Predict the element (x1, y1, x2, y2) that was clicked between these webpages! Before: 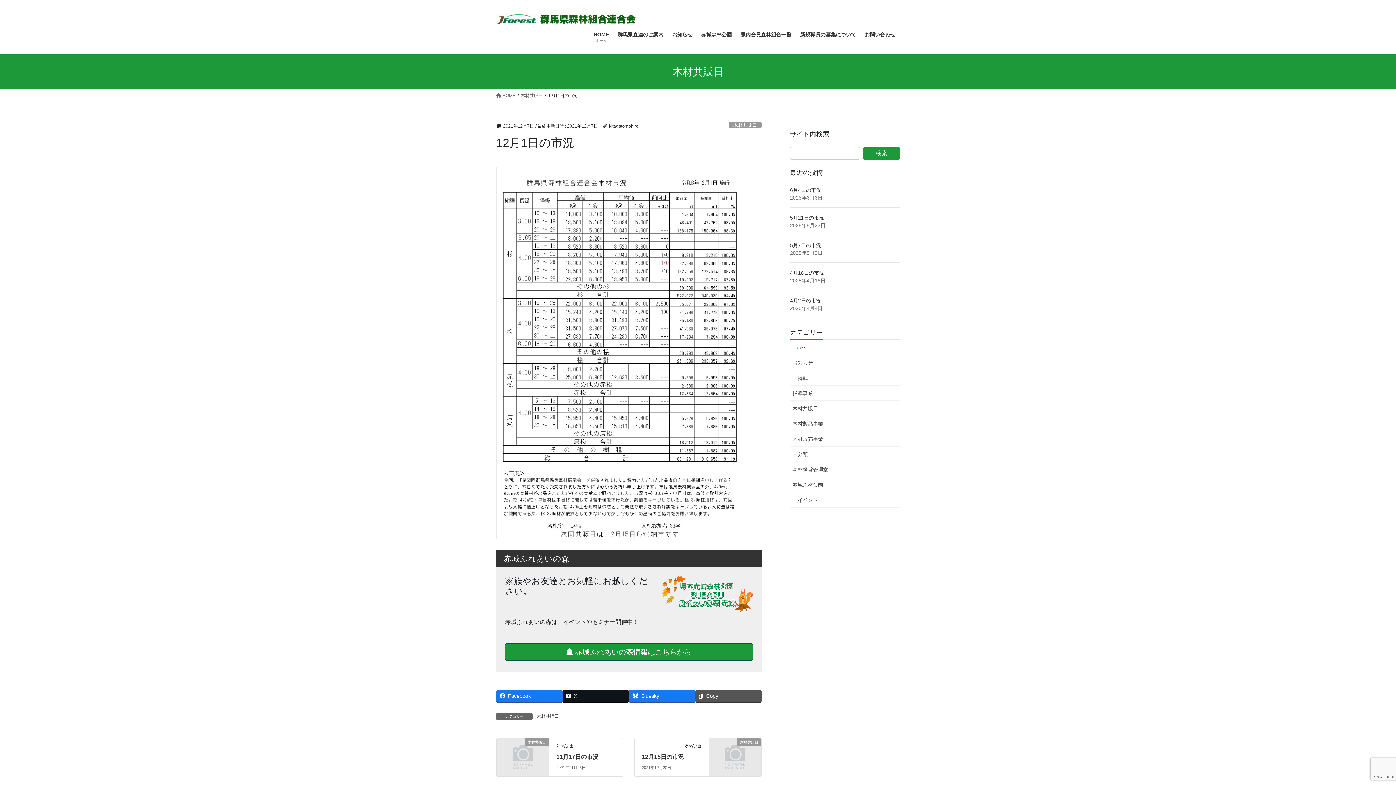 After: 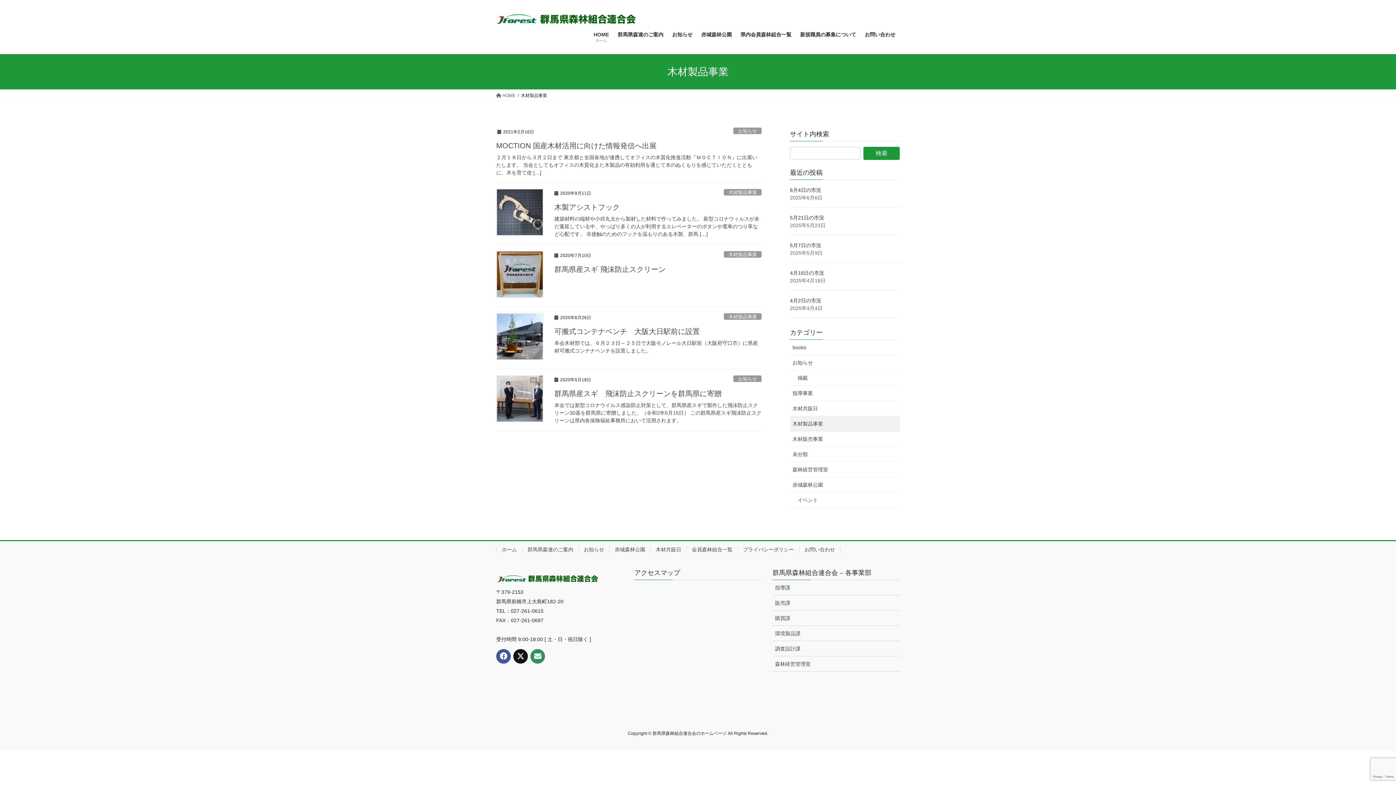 Action: label: 木材製品事業 bbox: (790, 416, 900, 431)